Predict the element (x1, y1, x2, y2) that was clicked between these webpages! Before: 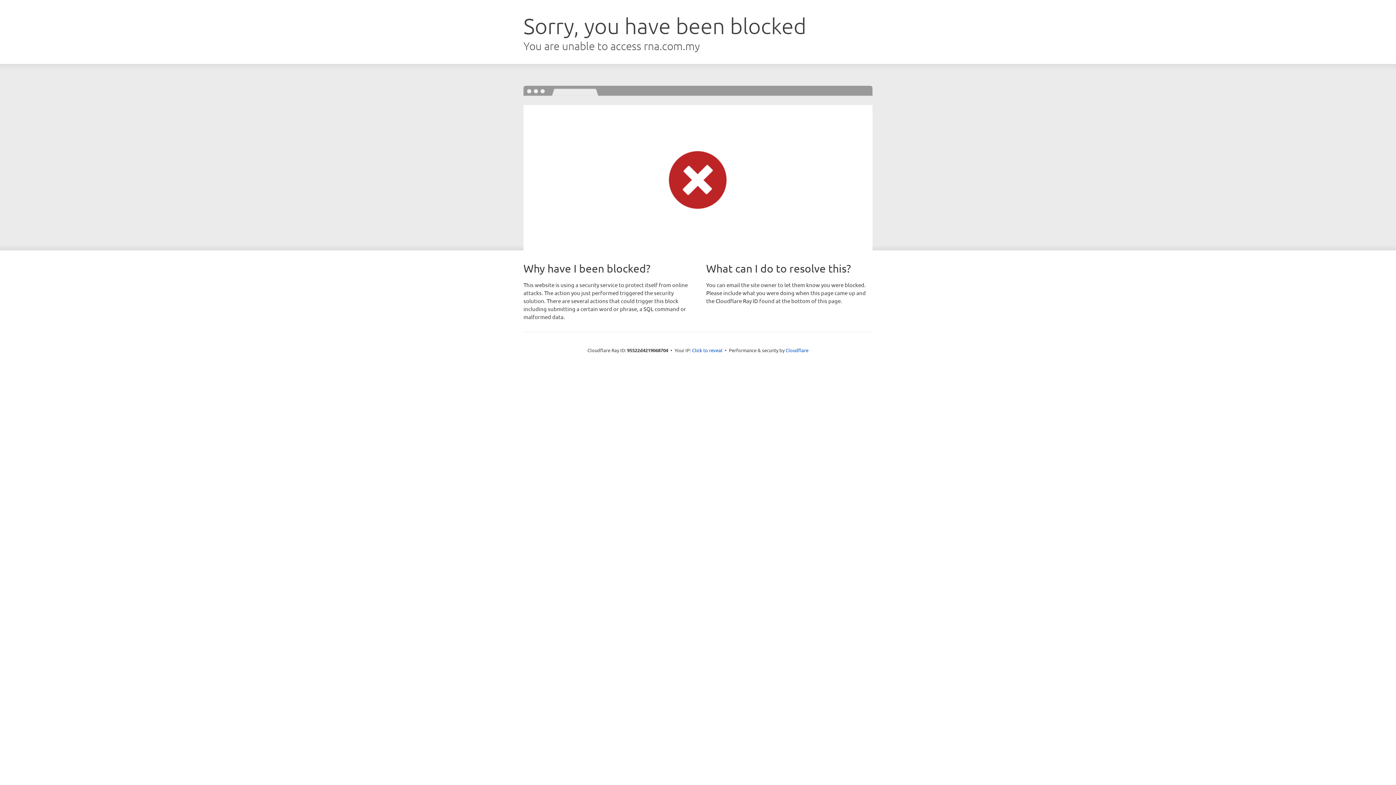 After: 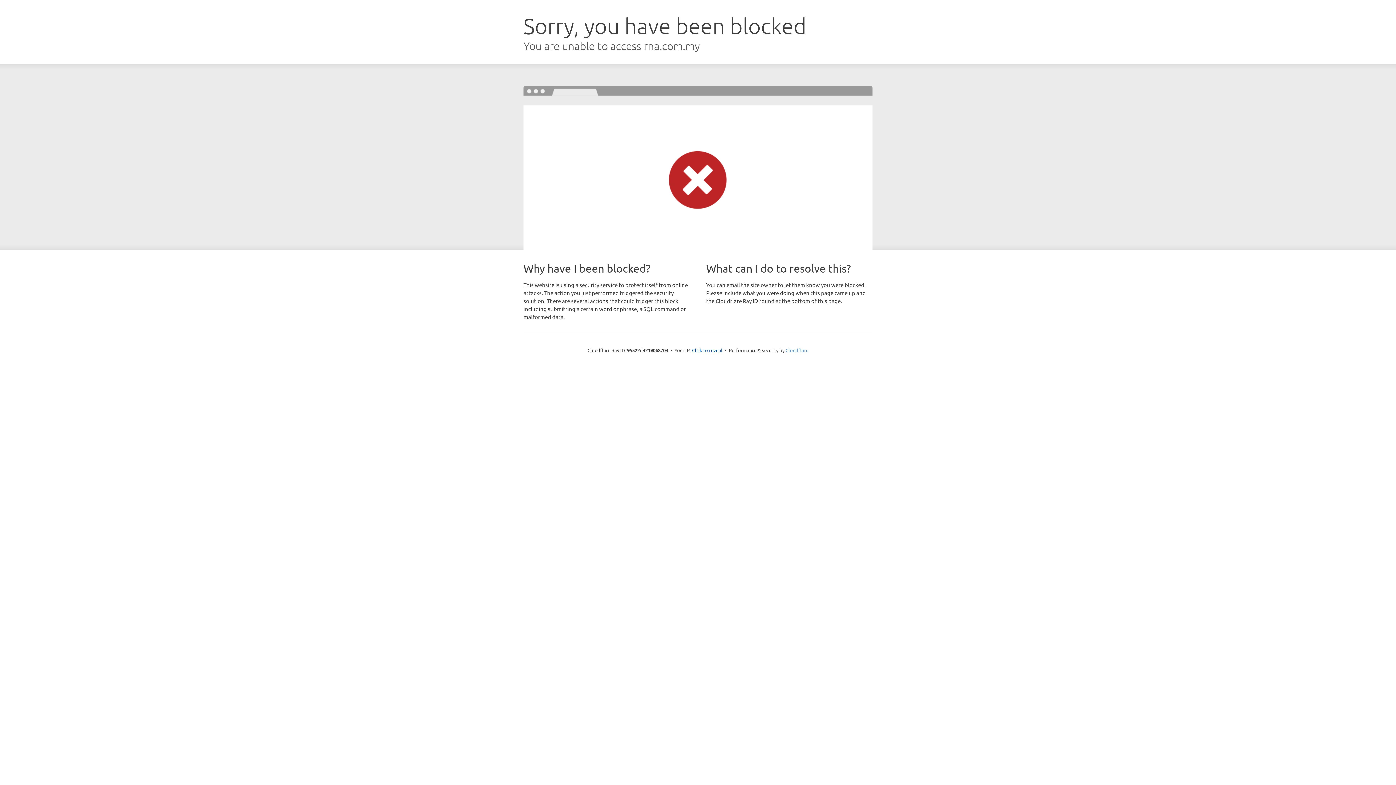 Action: label: Cloudflare bbox: (785, 347, 808, 353)